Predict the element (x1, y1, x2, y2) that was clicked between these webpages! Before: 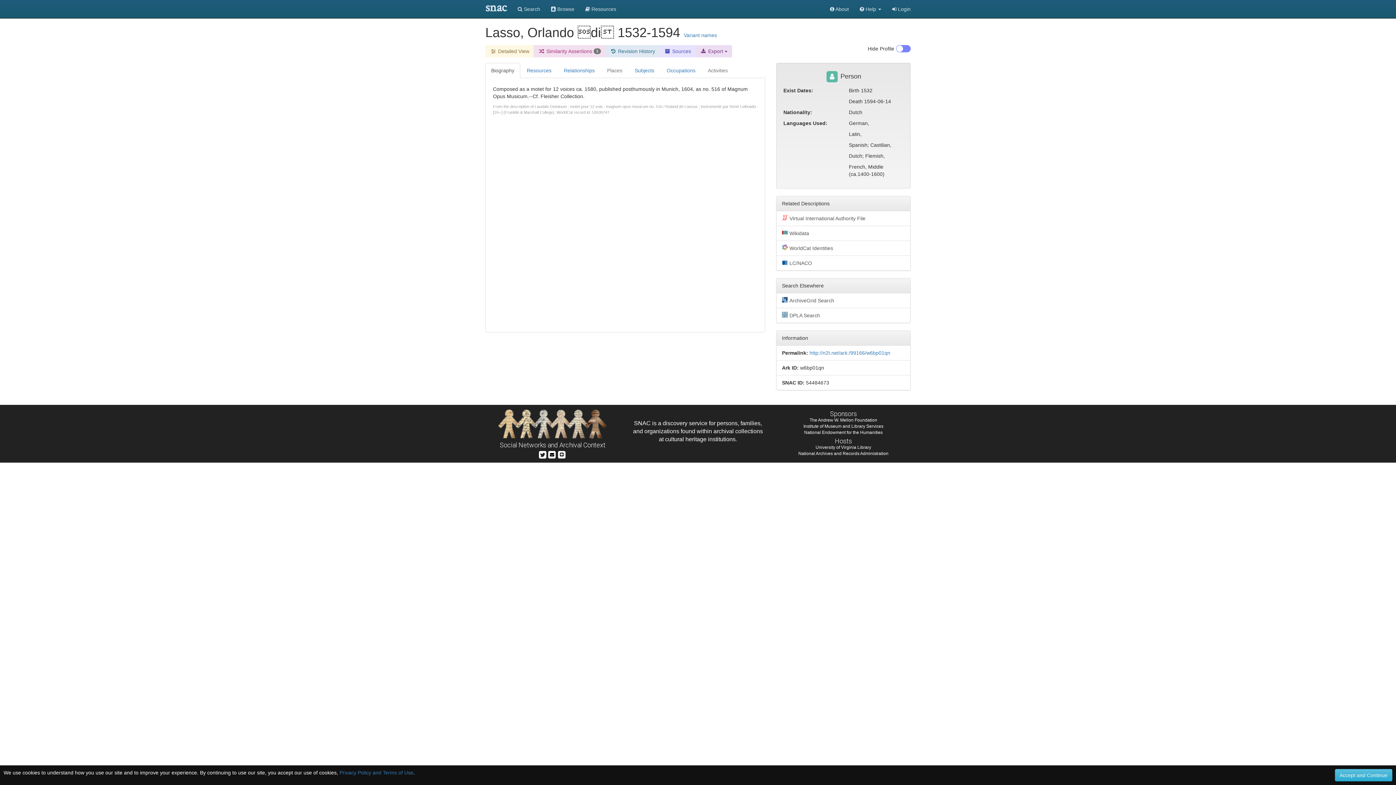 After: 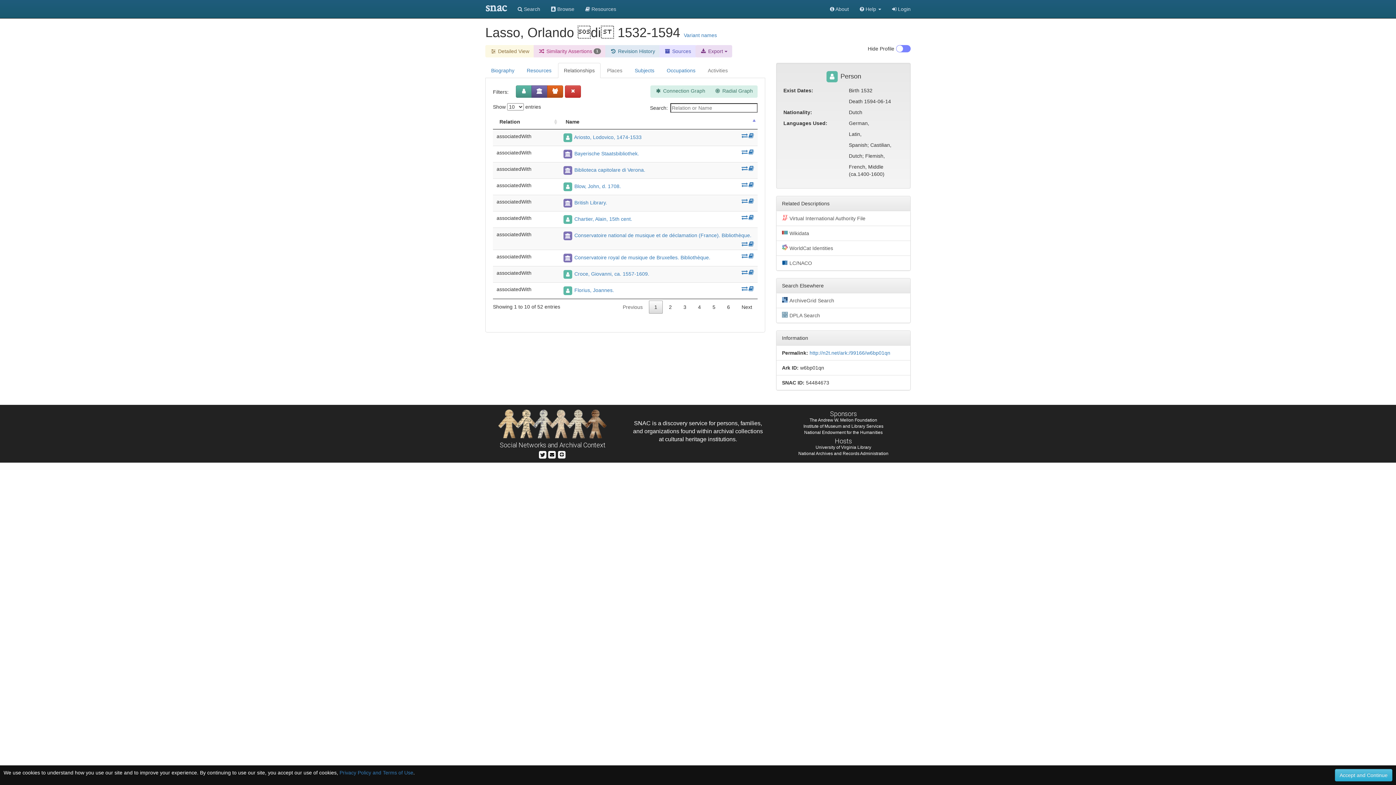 Action: label: Relationships bbox: (558, 62, 600, 78)